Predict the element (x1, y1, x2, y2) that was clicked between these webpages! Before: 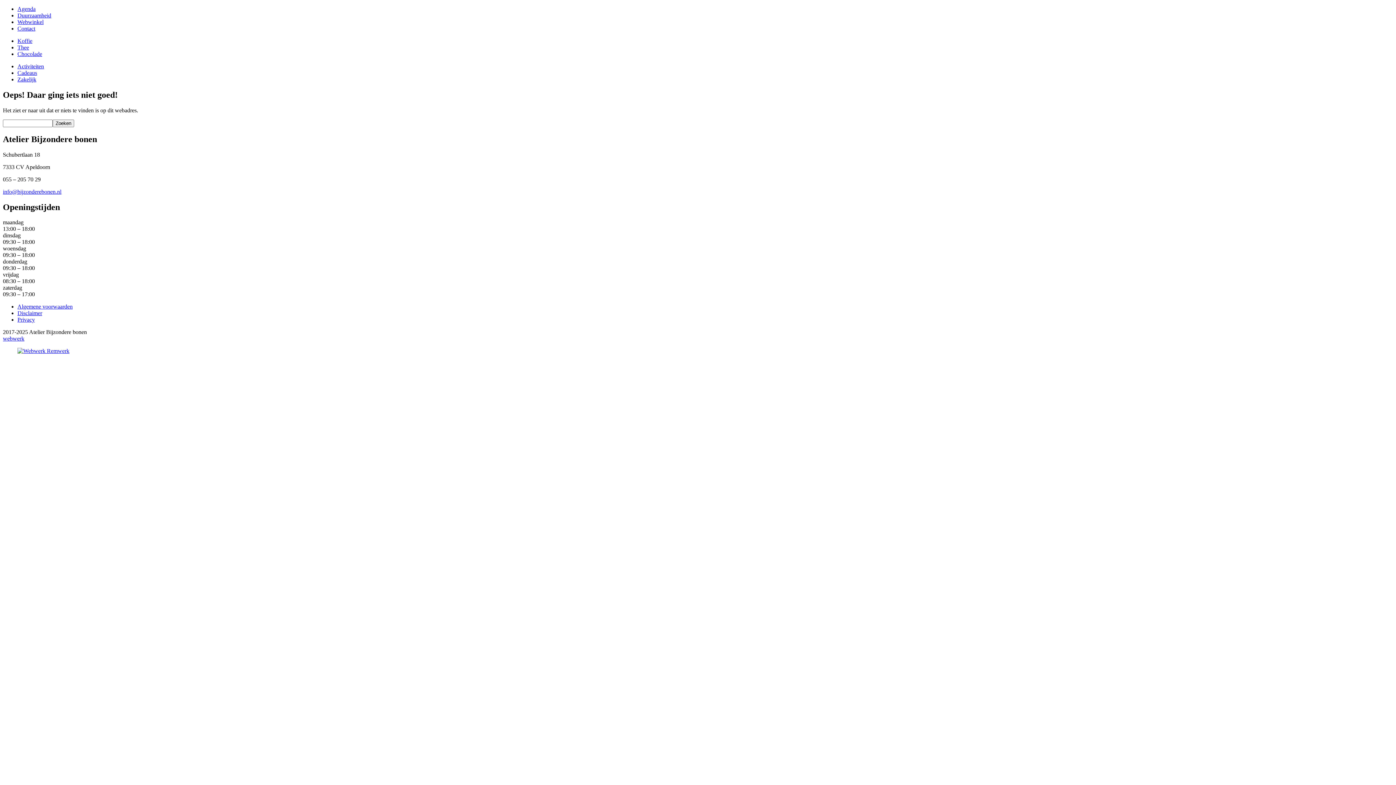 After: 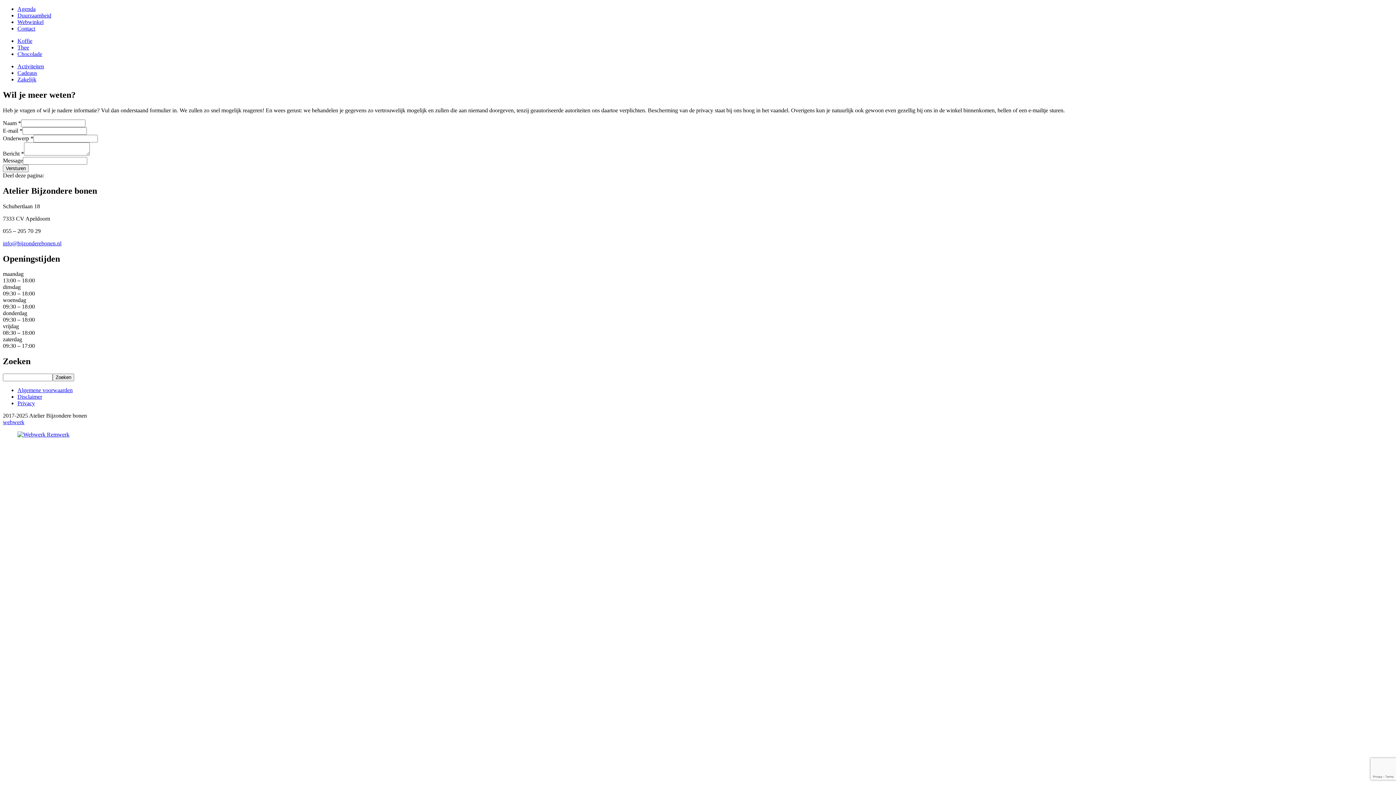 Action: label: Contact bbox: (17, 25, 35, 31)